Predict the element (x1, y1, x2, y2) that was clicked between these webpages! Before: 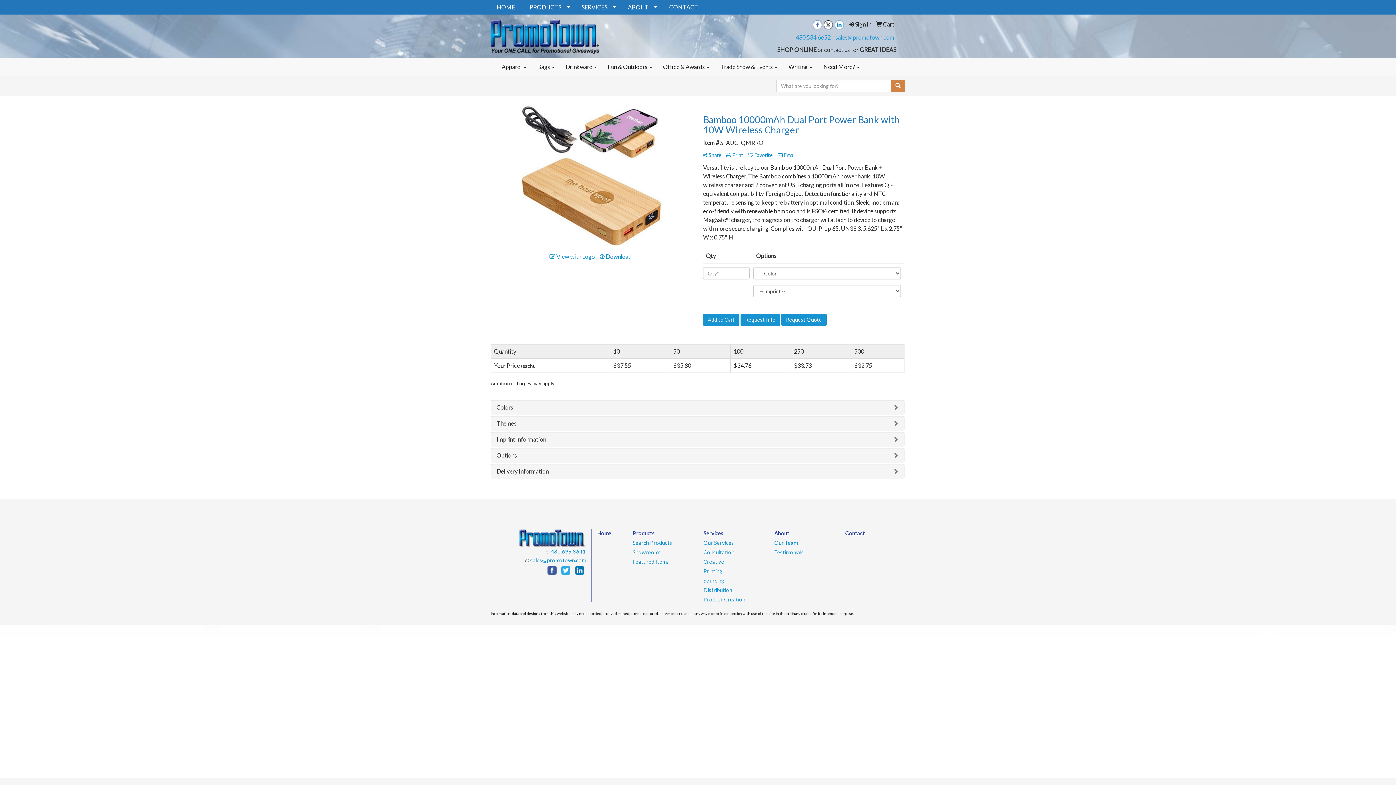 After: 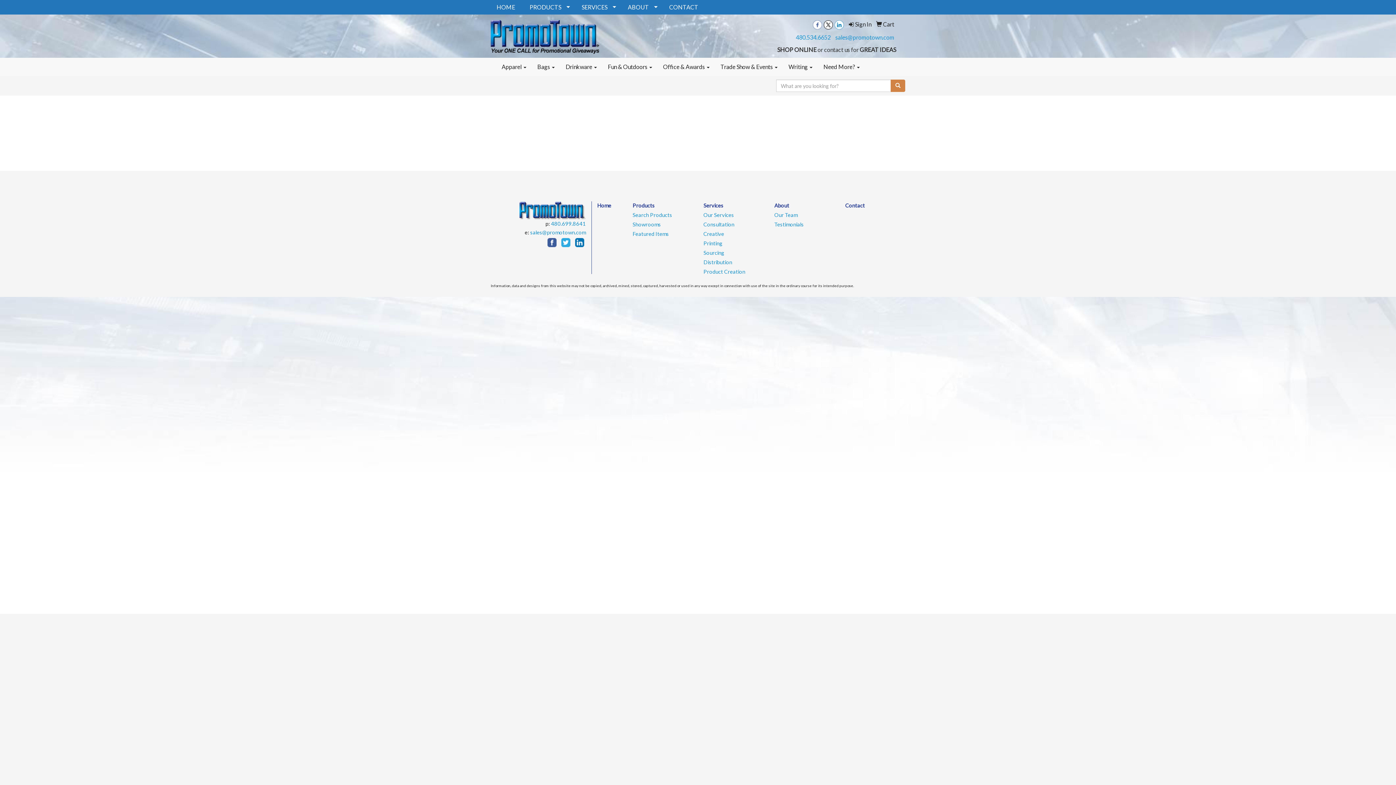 Action: bbox: (876, 20, 894, 27) label:  Cart